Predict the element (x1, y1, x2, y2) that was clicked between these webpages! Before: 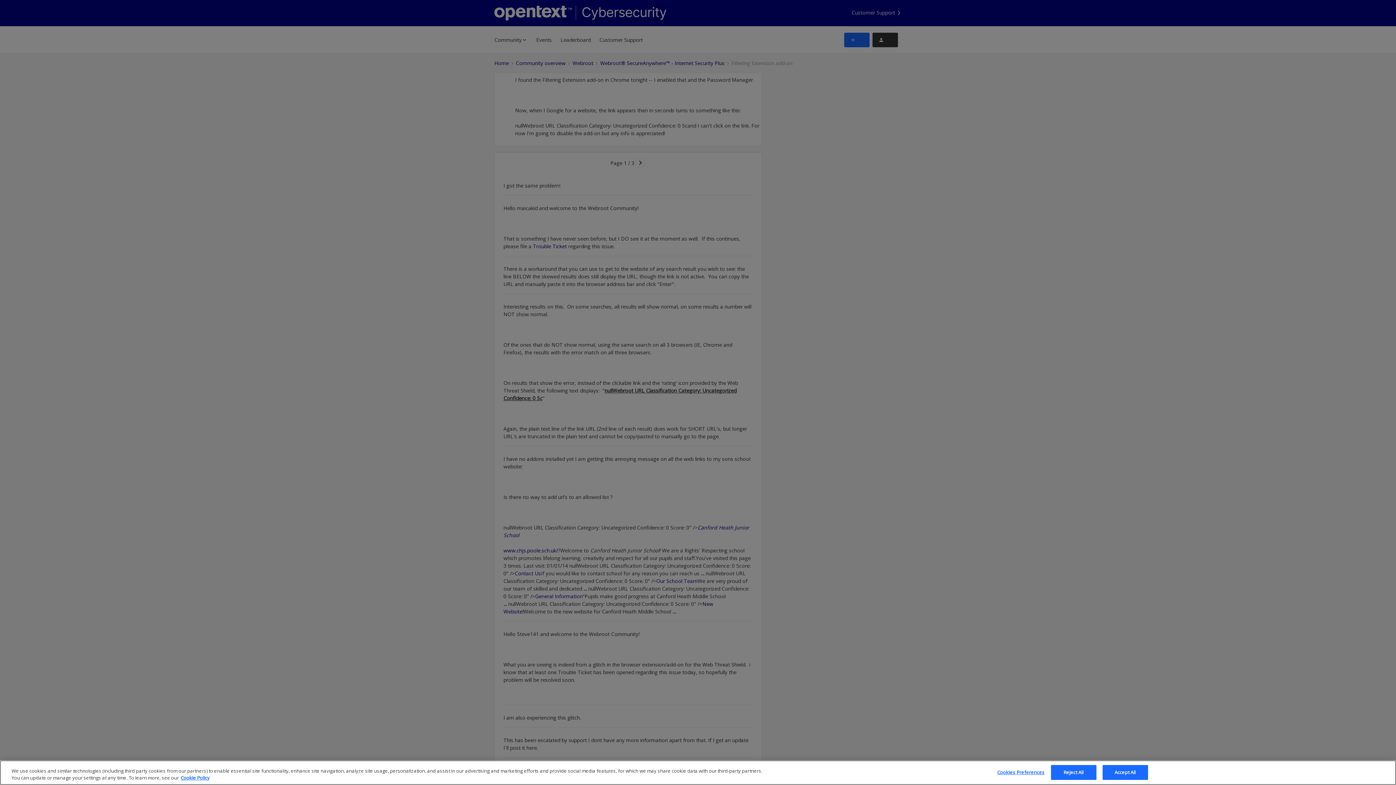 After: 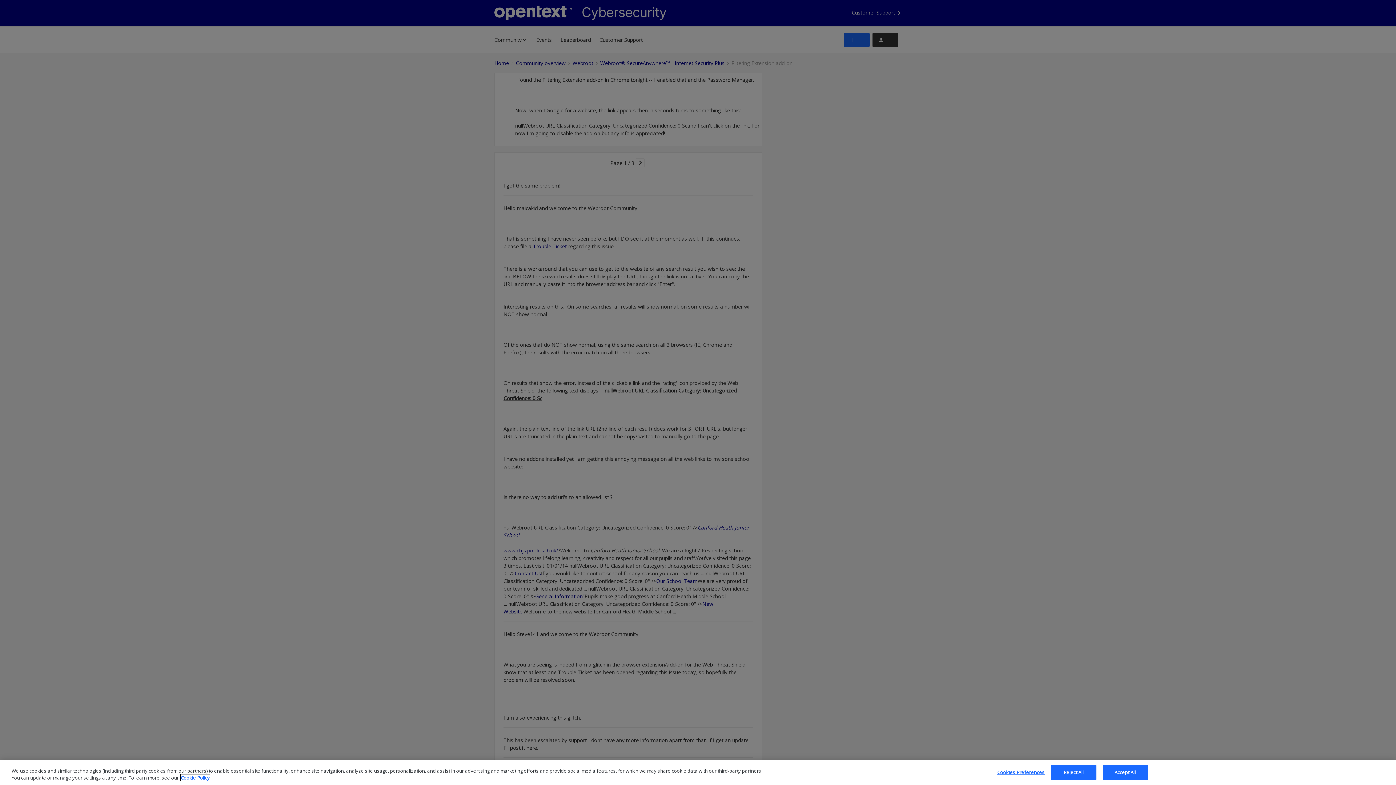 Action: label: More information about your privacy, opens in a new tab bbox: (180, 774, 209, 781)